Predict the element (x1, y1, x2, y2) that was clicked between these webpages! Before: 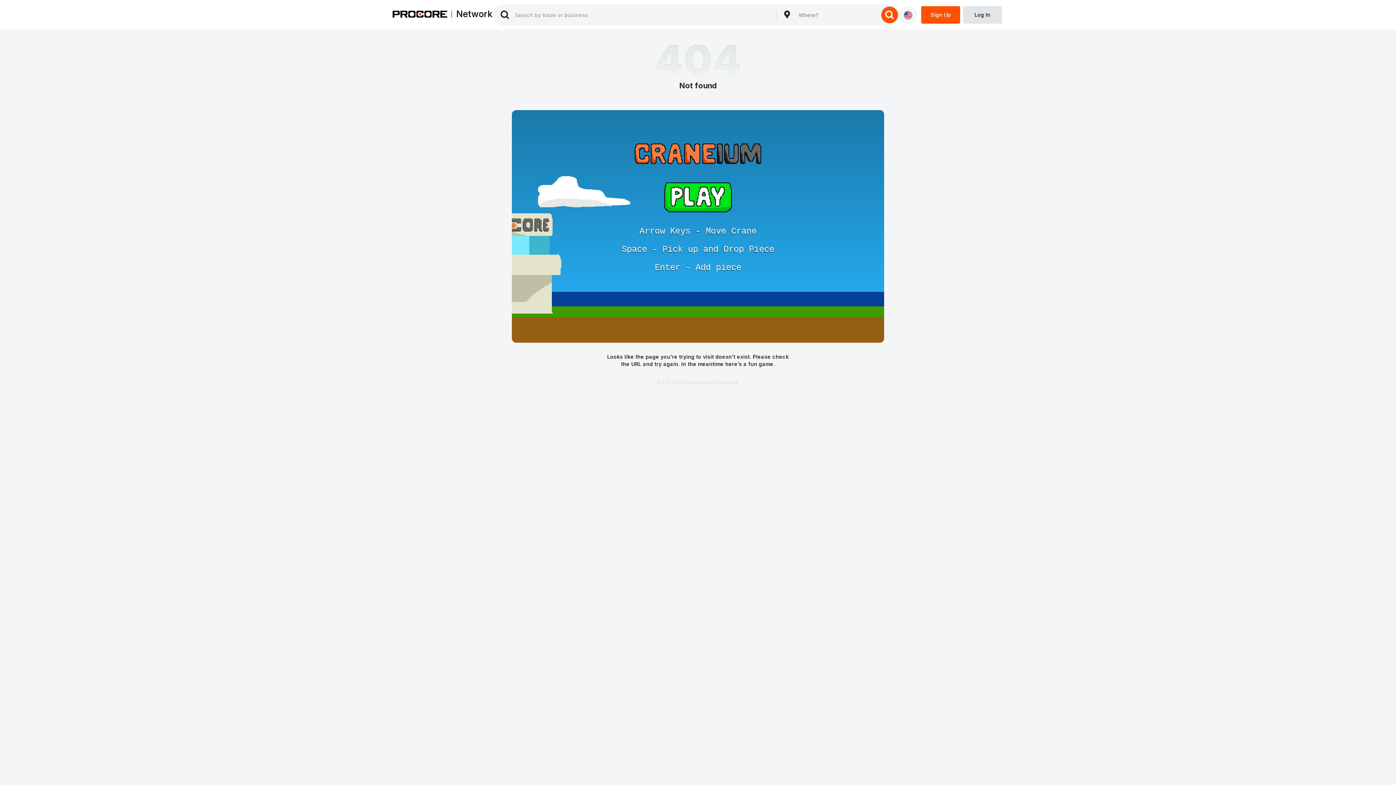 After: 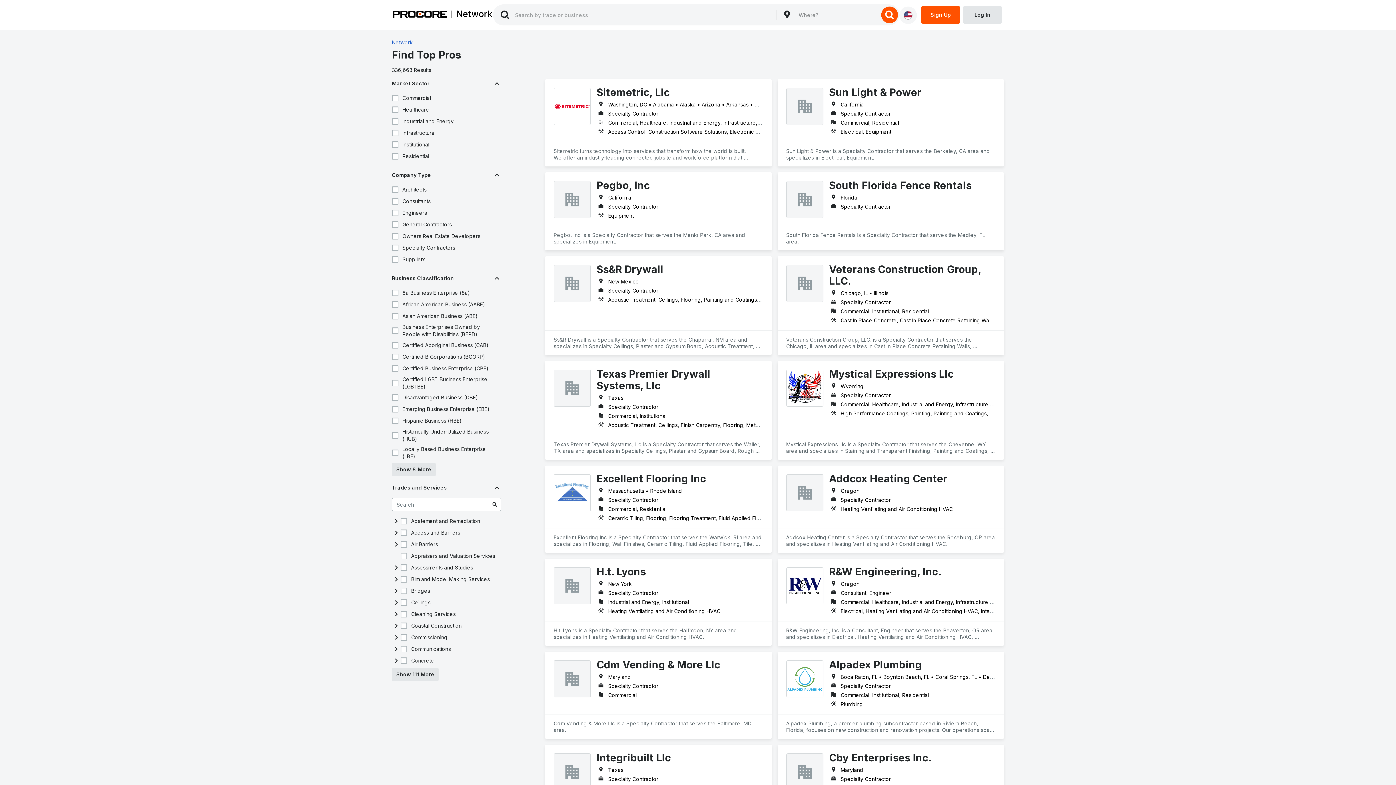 Action: bbox: (881, 6, 898, 23) label: search button